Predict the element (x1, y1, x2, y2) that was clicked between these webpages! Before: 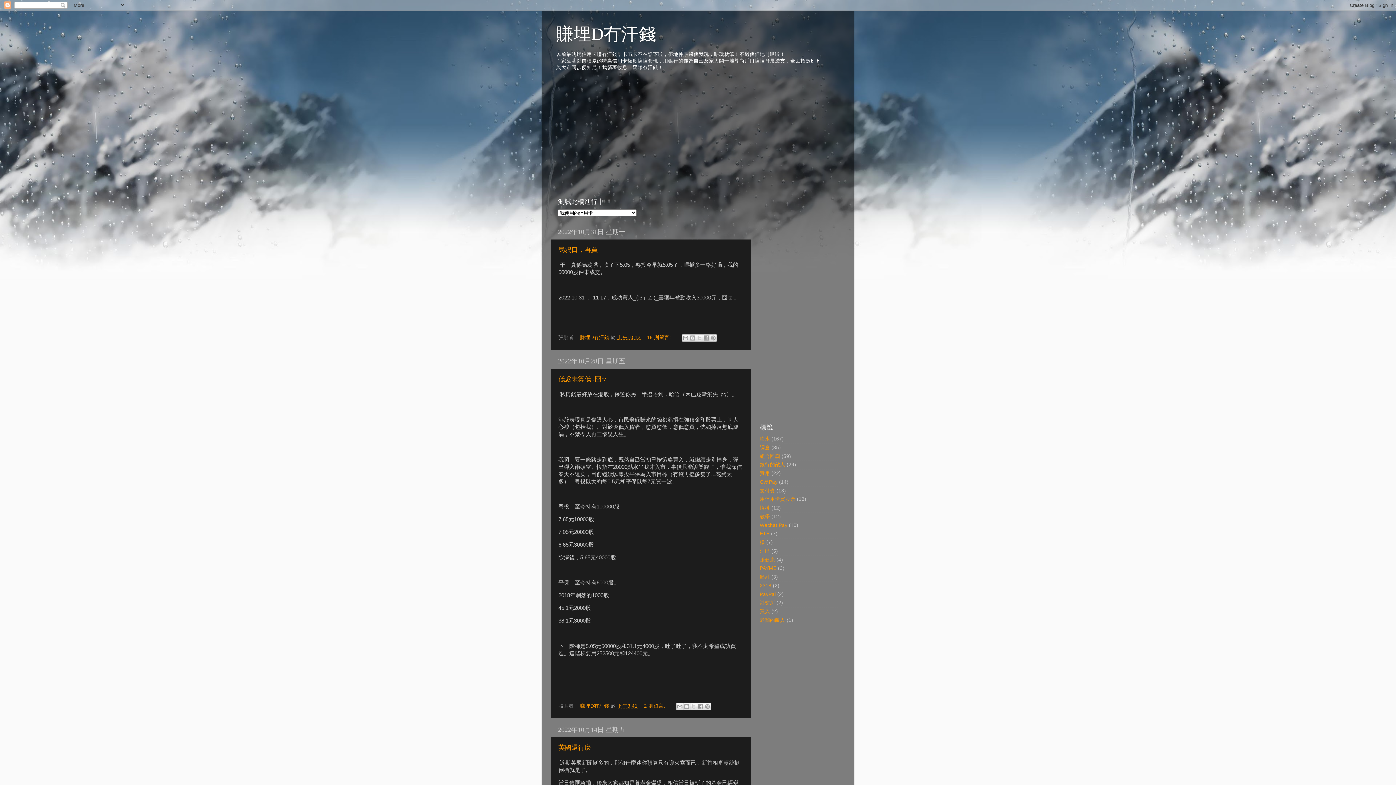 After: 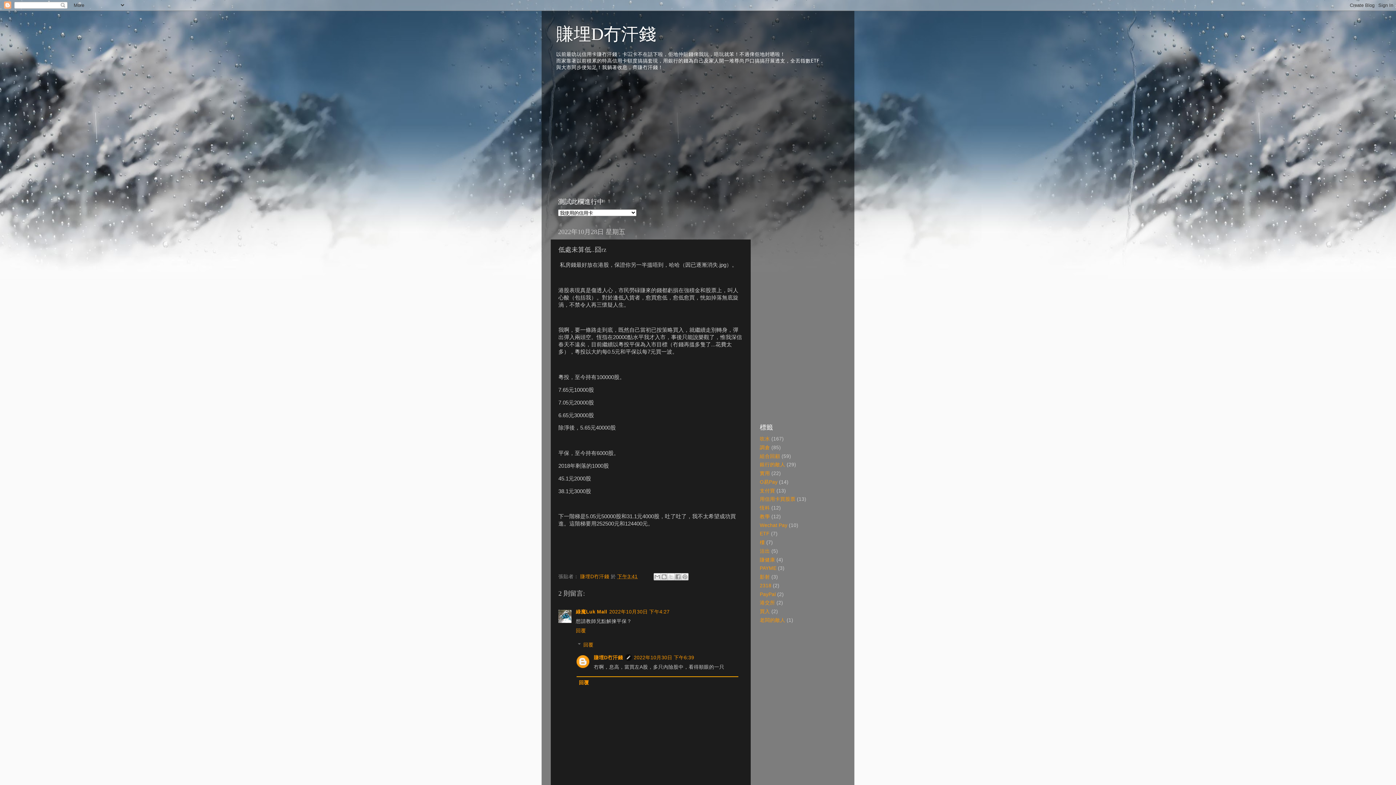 Action: label: 低處未算低..囧rz bbox: (558, 375, 606, 382)